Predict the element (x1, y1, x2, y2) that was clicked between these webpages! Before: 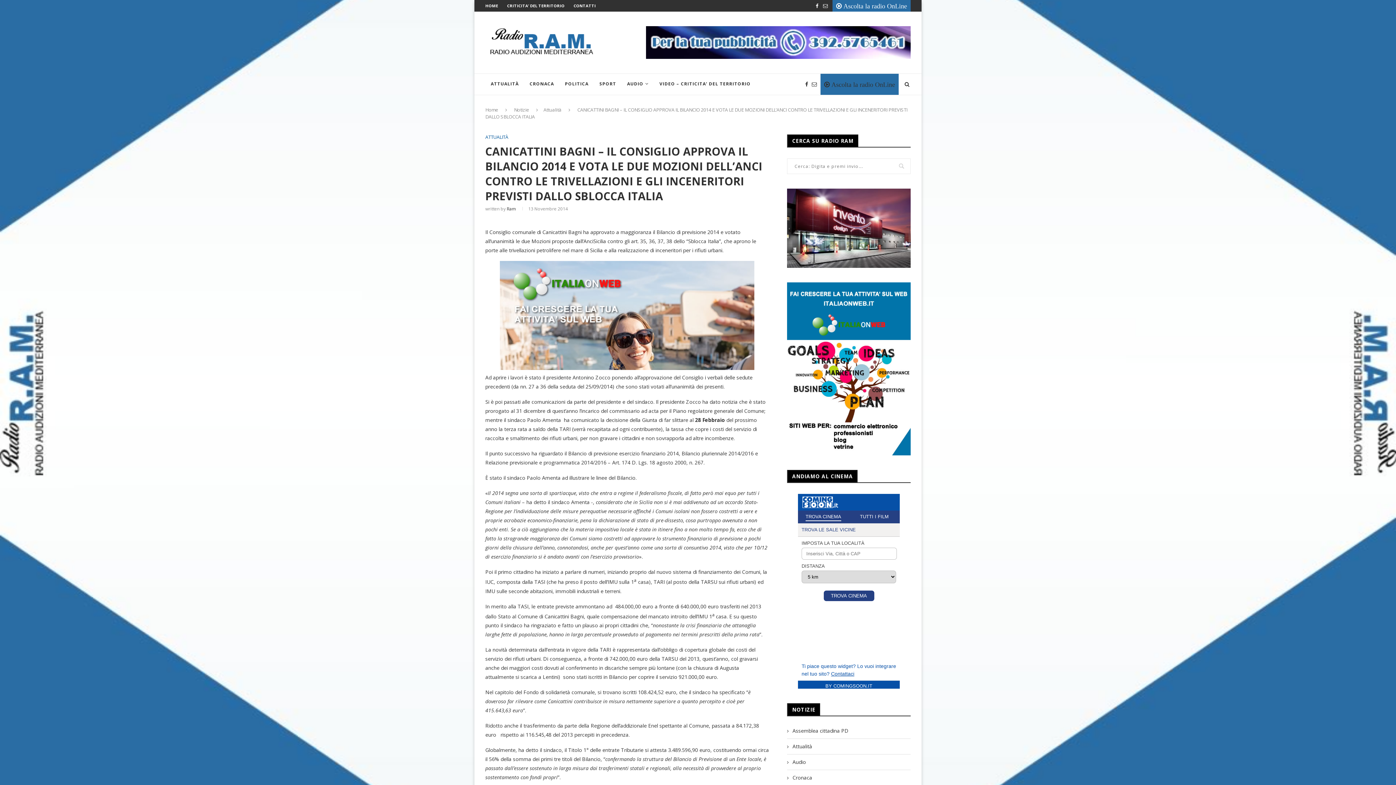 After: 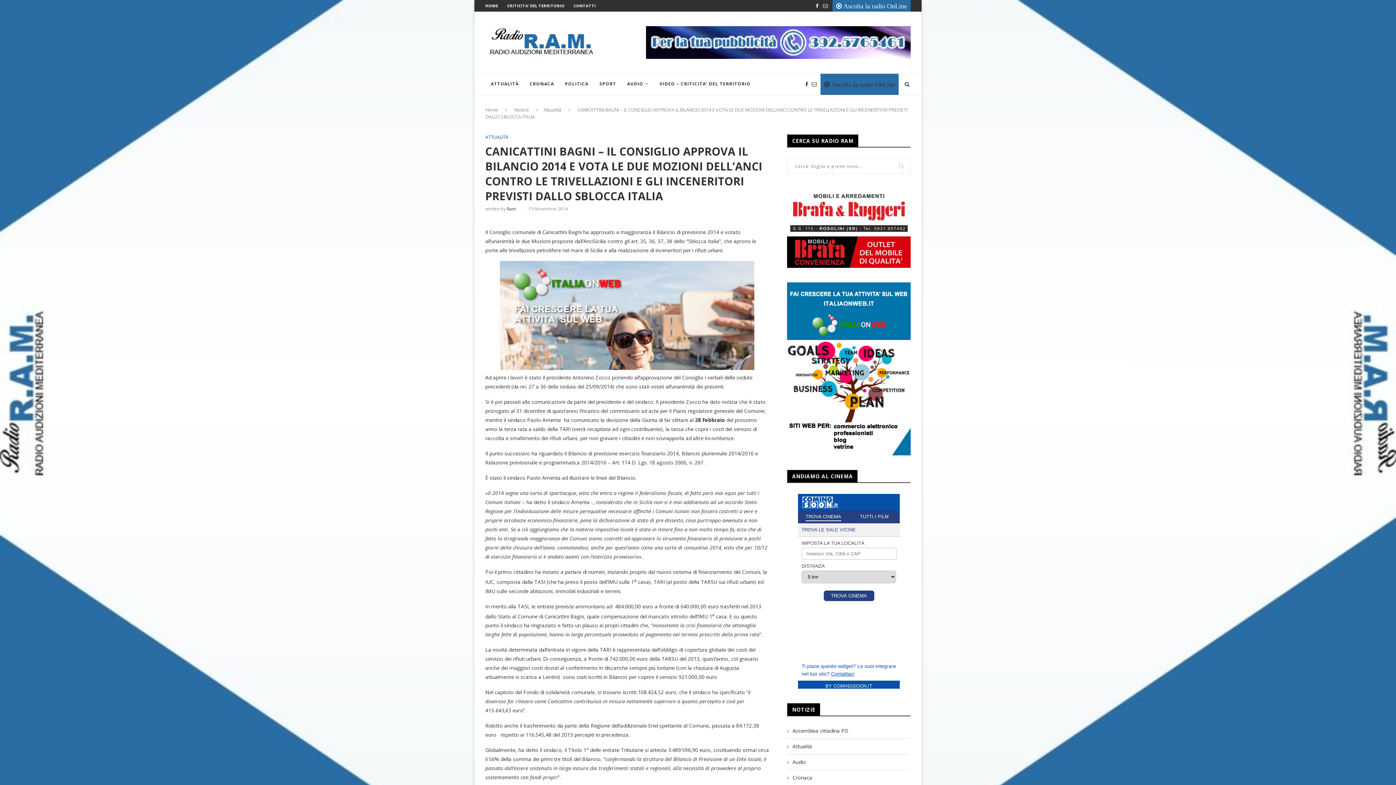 Action: bbox: (787, 282, 910, 289)